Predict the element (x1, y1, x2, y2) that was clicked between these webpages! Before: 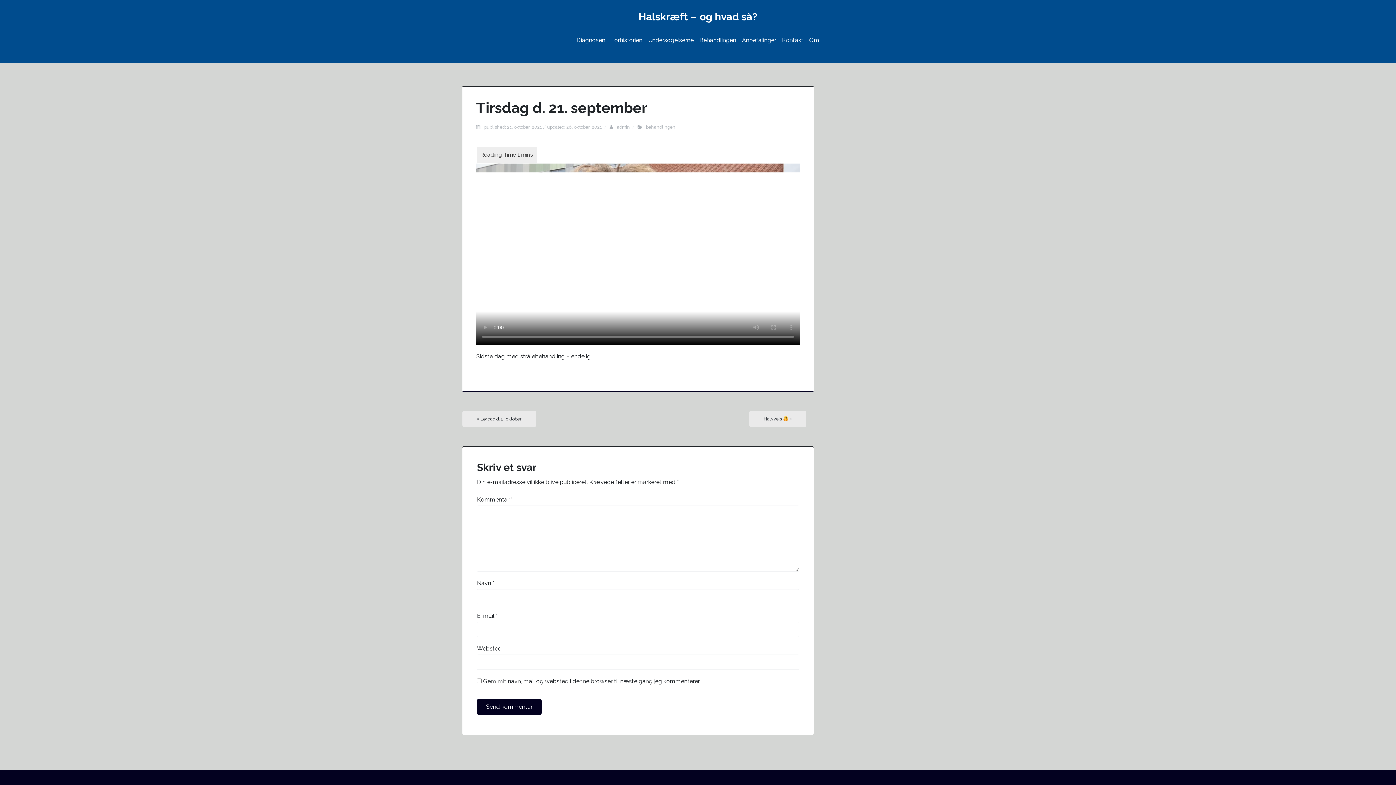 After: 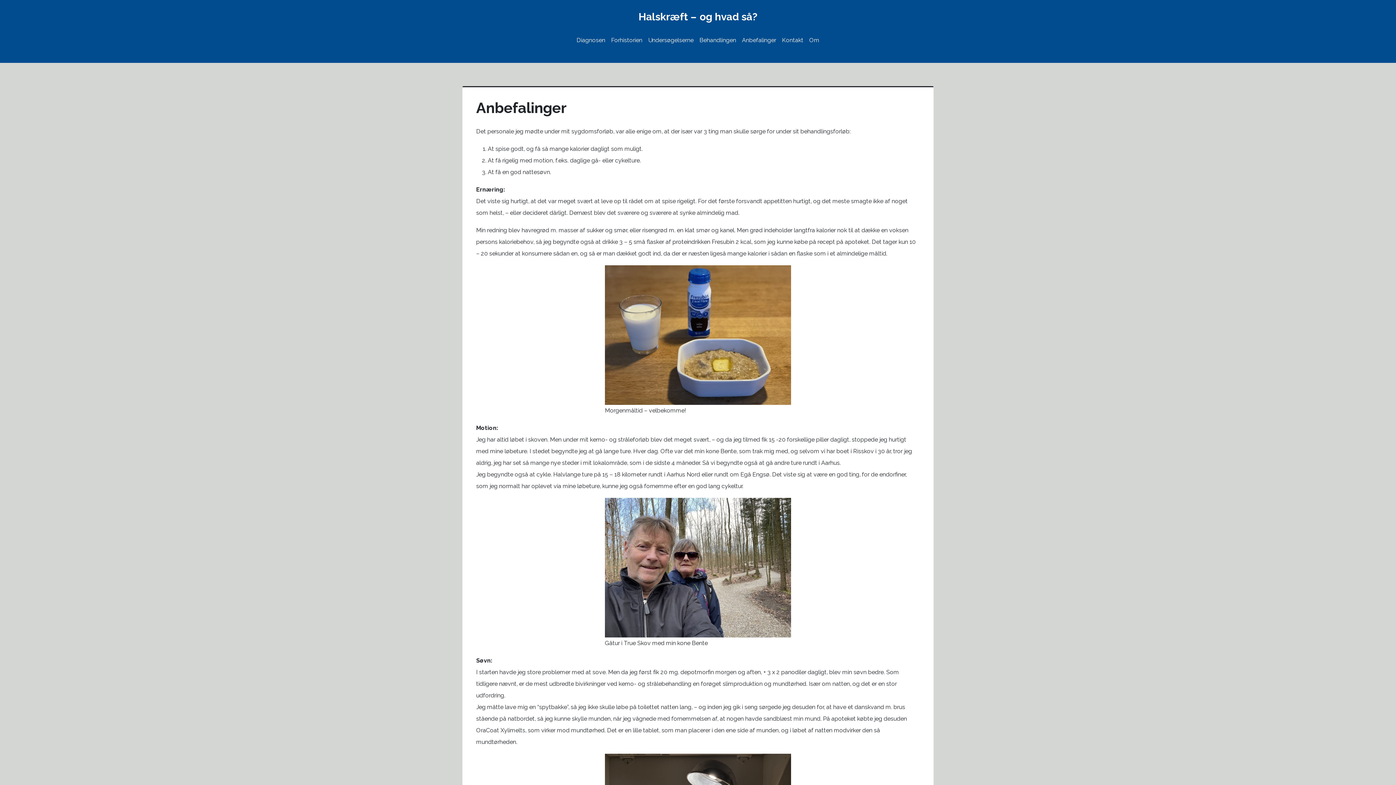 Action: bbox: (739, 31, 779, 49) label: Anbefalinger